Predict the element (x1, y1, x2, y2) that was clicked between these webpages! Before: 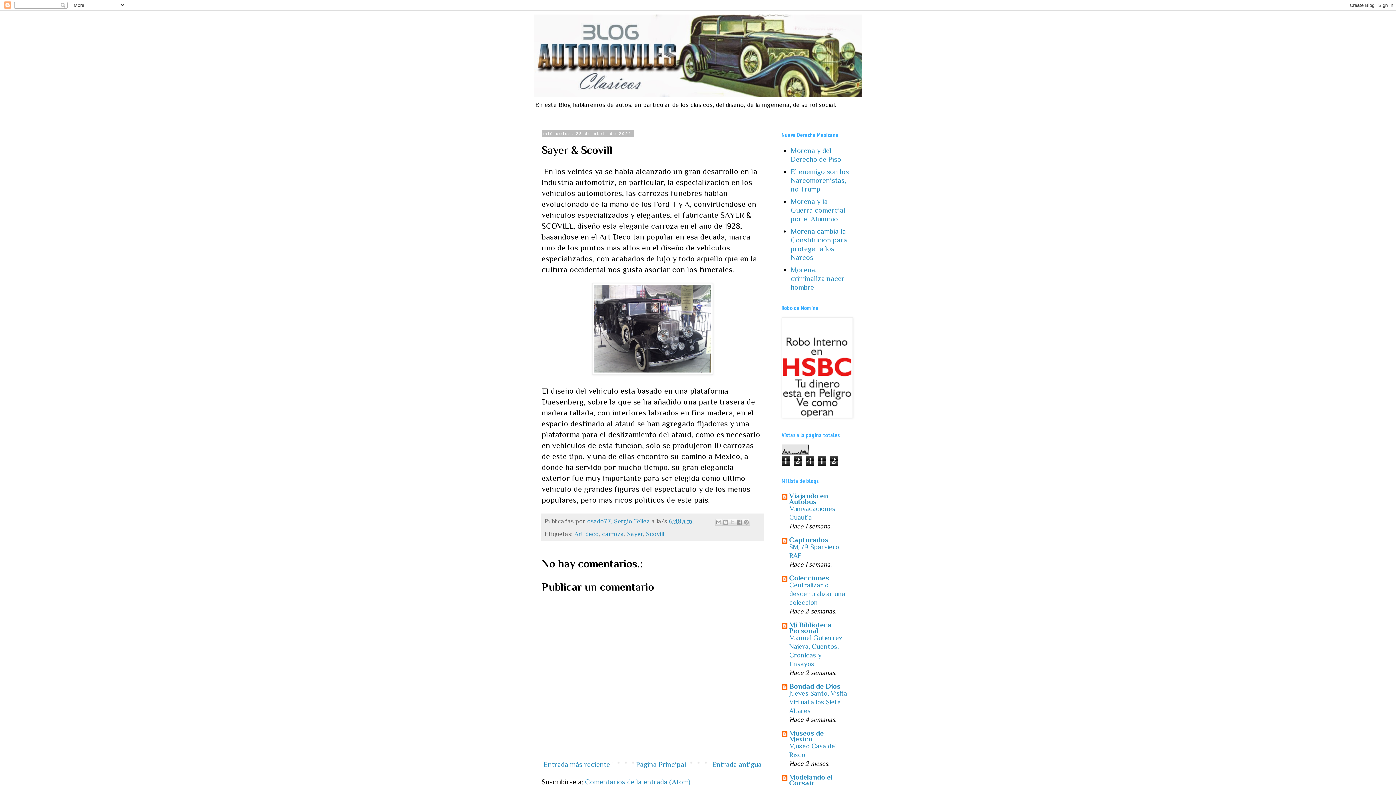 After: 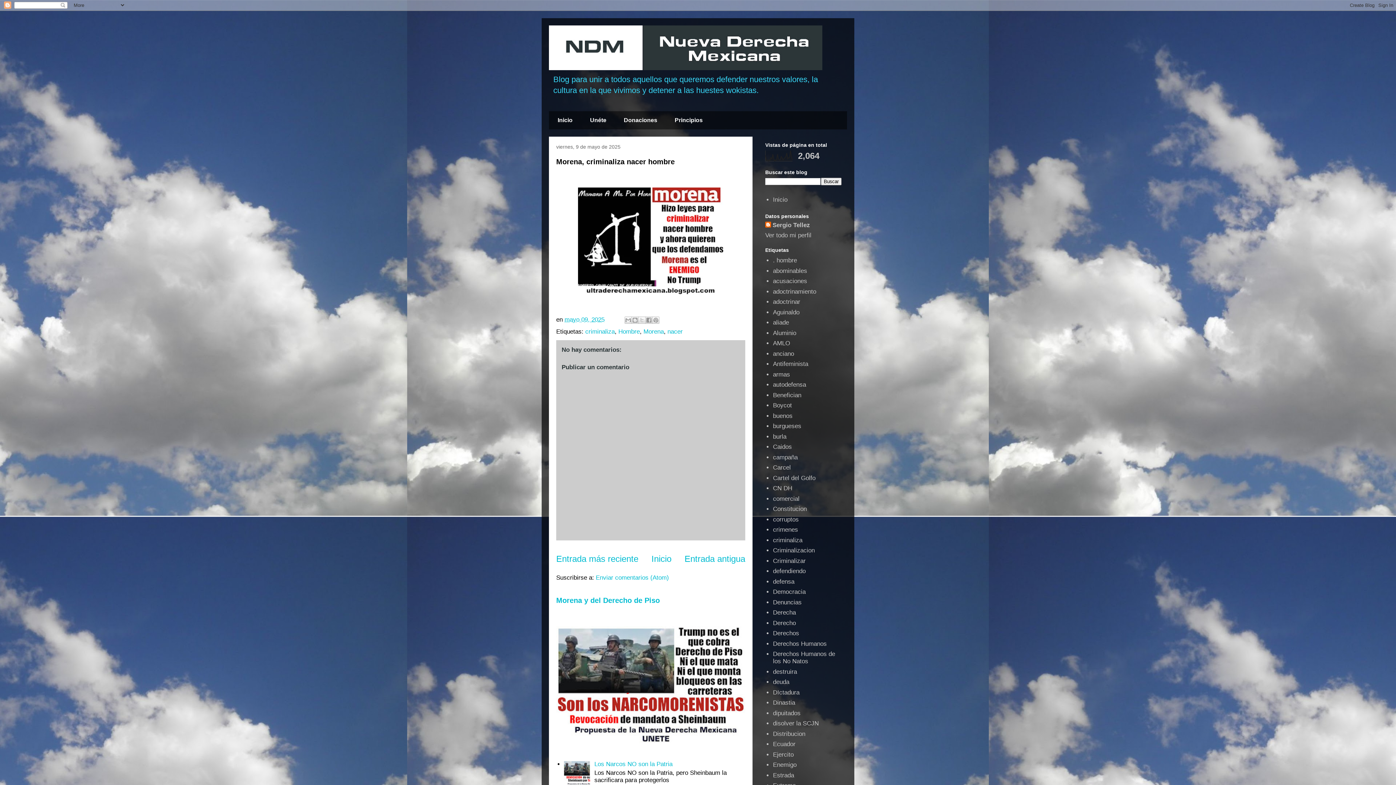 Action: label: Morena, criminaliza nacer hombre bbox: (790, 265, 844, 291)